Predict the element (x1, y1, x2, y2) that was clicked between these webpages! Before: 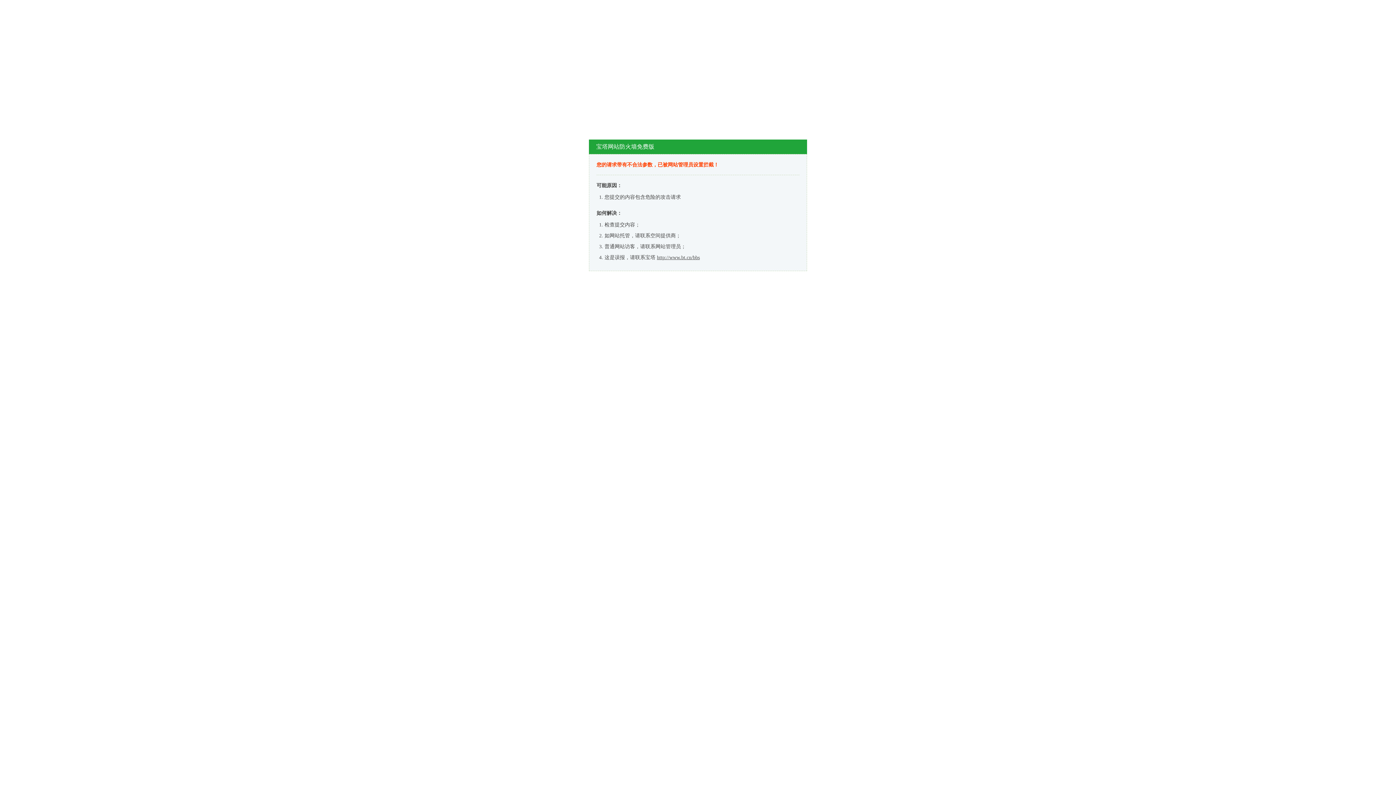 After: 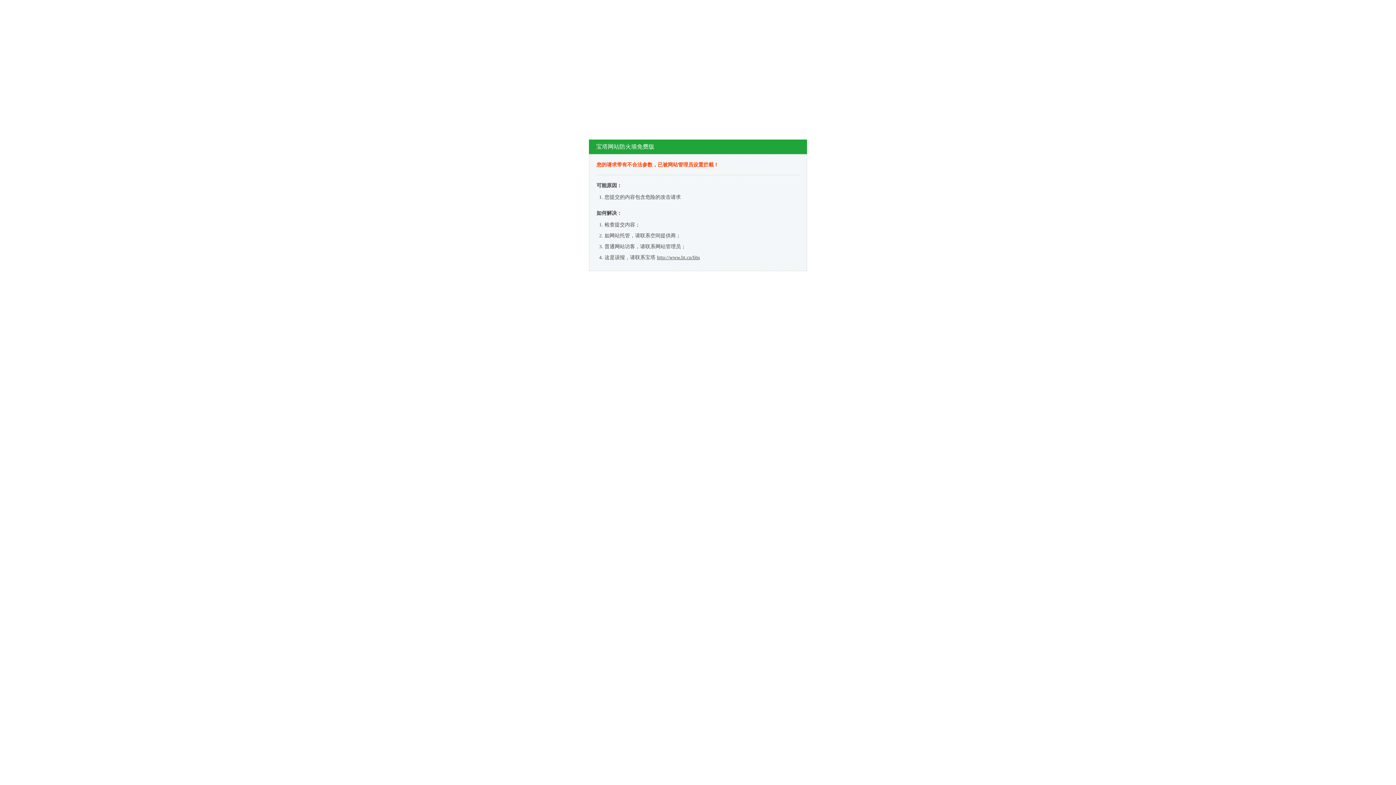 Action: label: http://www.bt.cn/bbs bbox: (657, 254, 700, 260)